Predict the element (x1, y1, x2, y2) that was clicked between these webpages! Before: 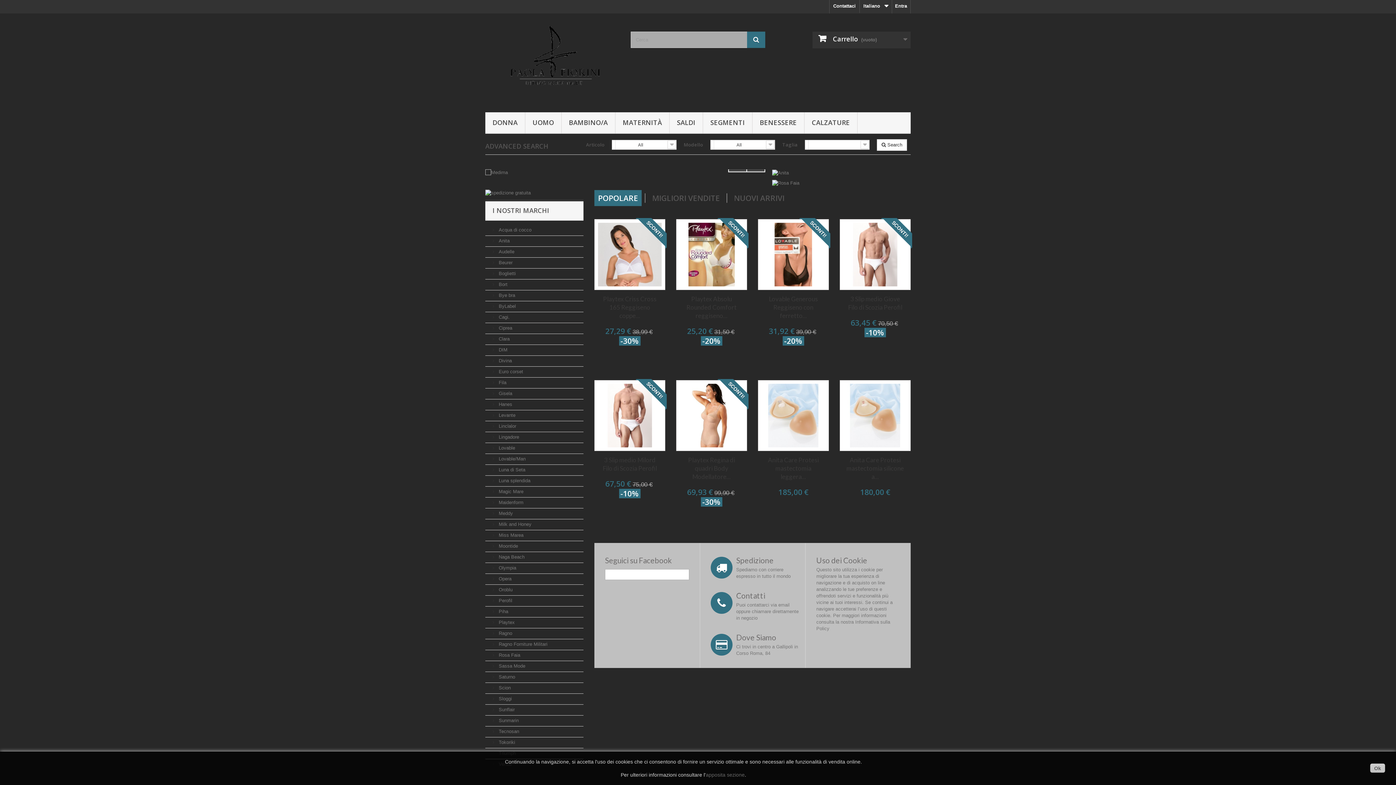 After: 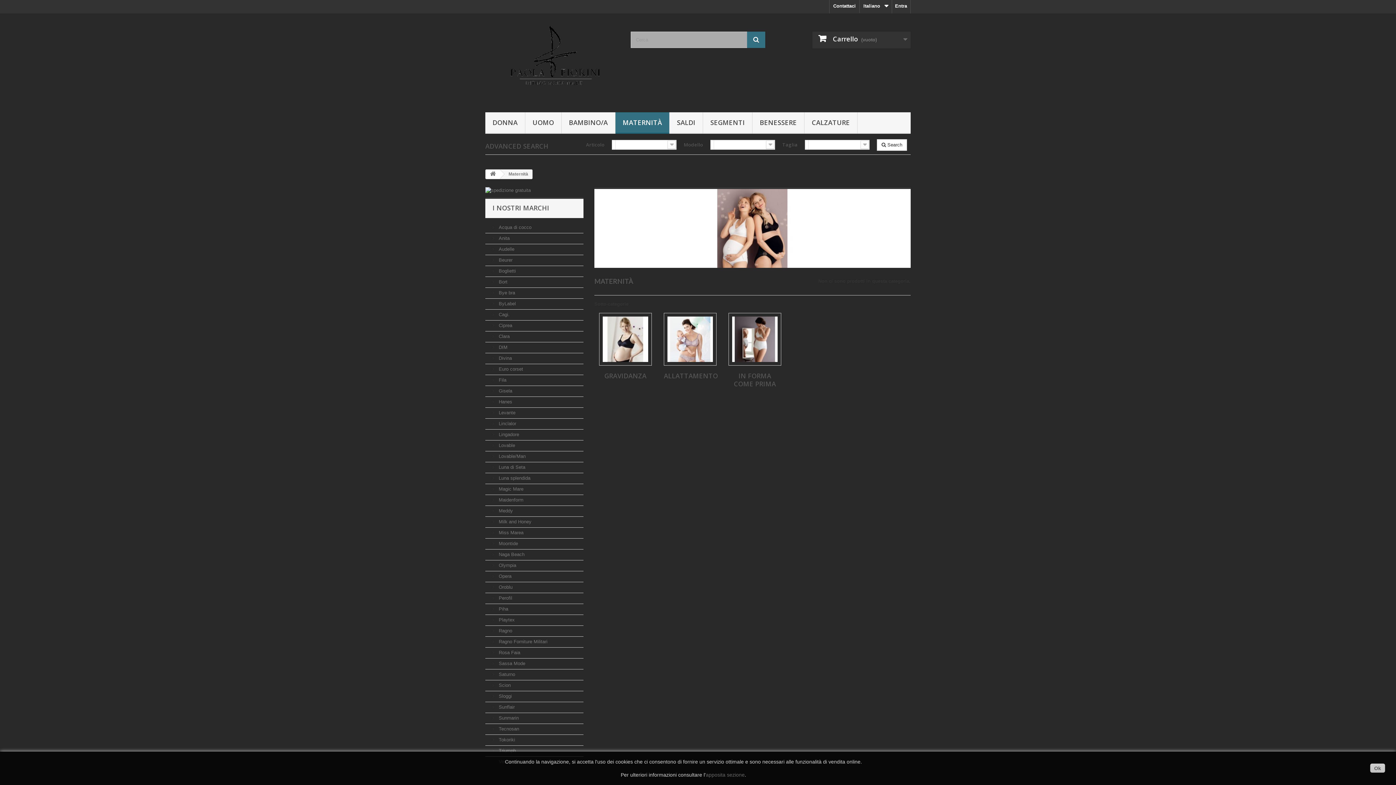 Action: bbox: (615, 112, 669, 133) label: MATERNITÀ